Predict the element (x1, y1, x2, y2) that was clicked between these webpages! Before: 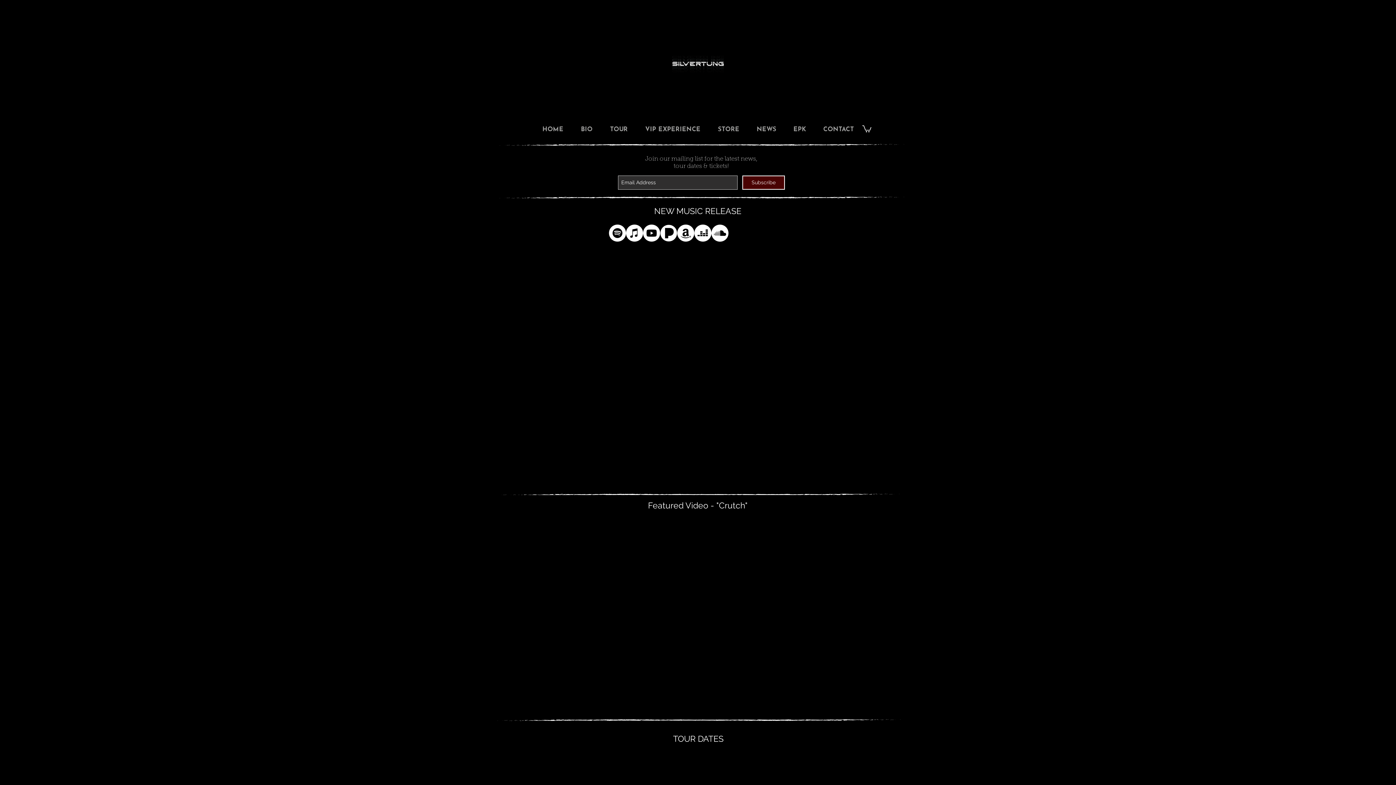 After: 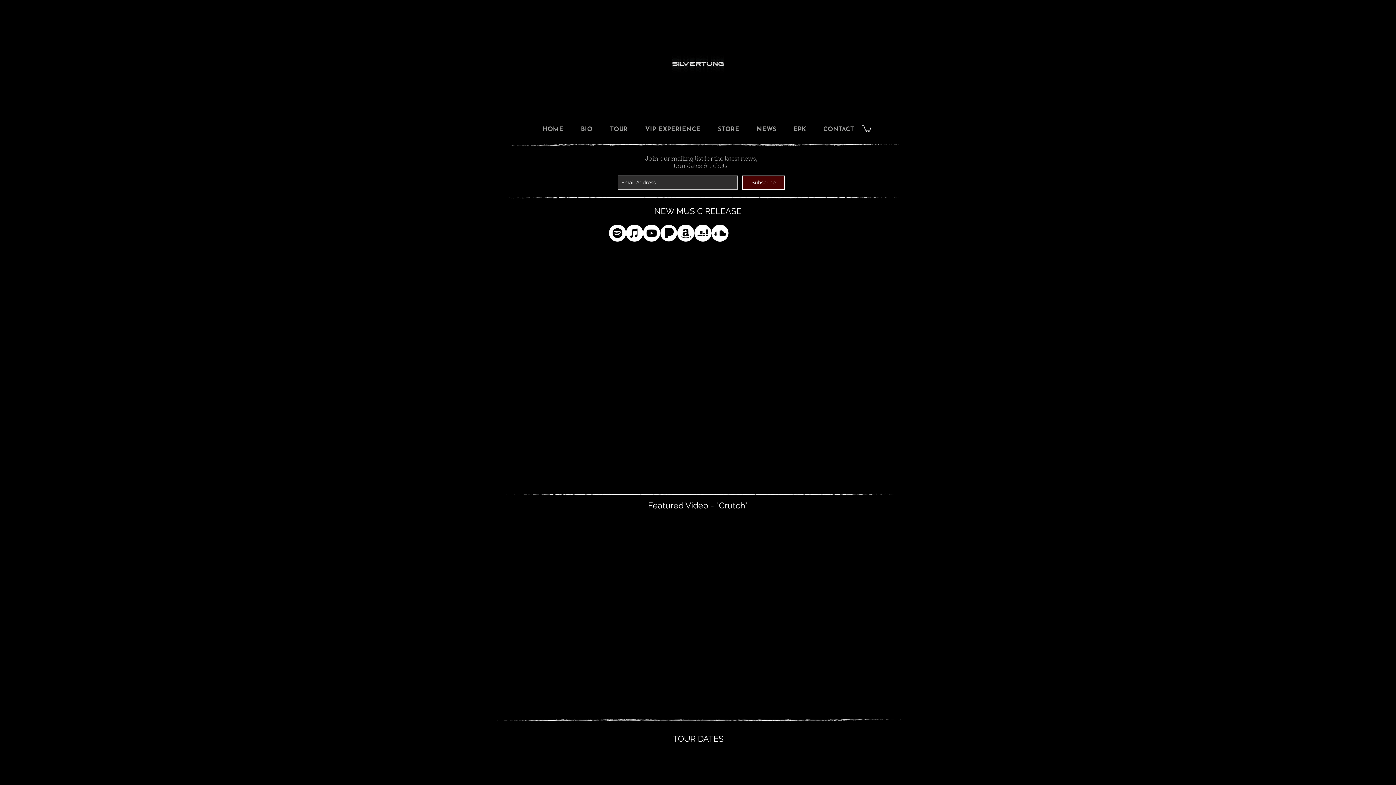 Action: bbox: (609, 224, 626, 241)